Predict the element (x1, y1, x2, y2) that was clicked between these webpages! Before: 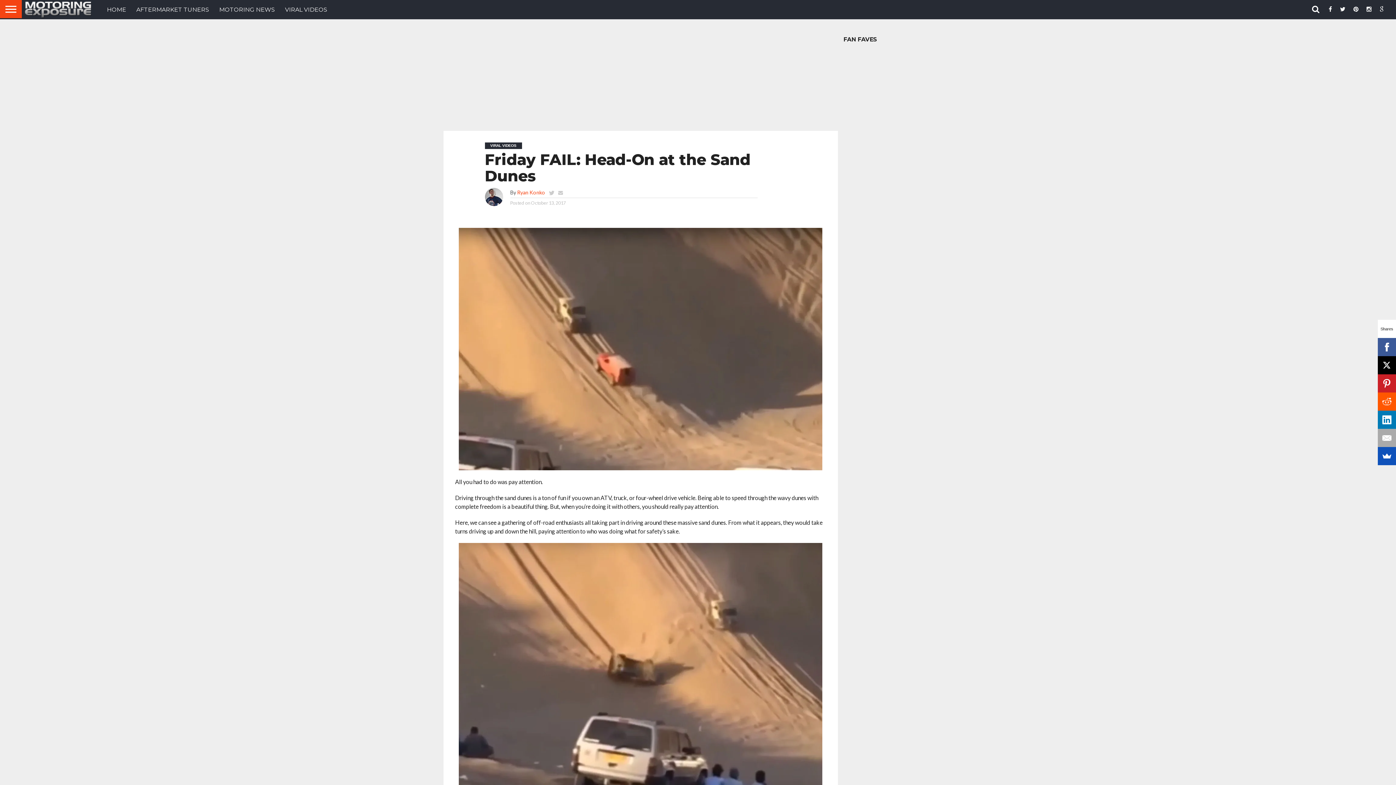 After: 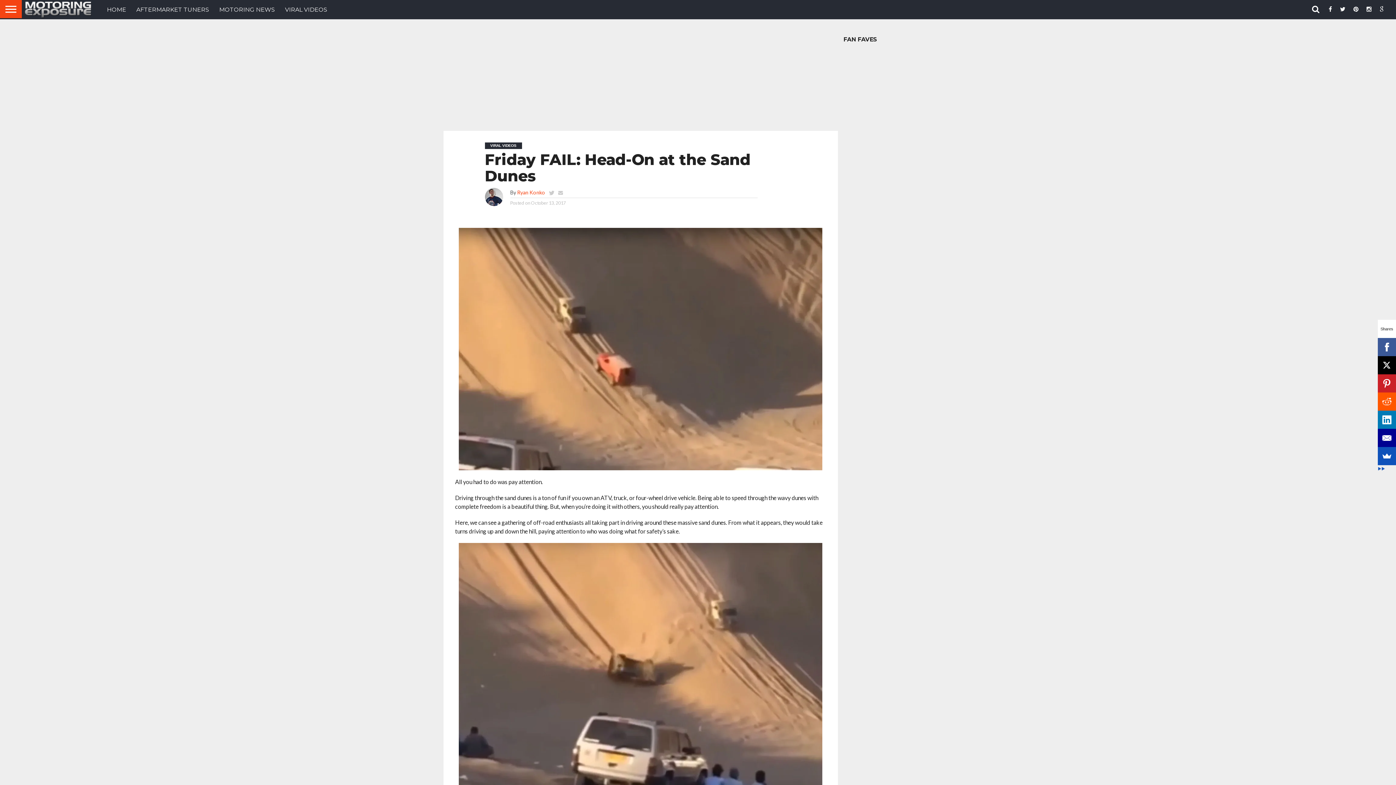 Action: bbox: (1383, 429, 1401, 447)